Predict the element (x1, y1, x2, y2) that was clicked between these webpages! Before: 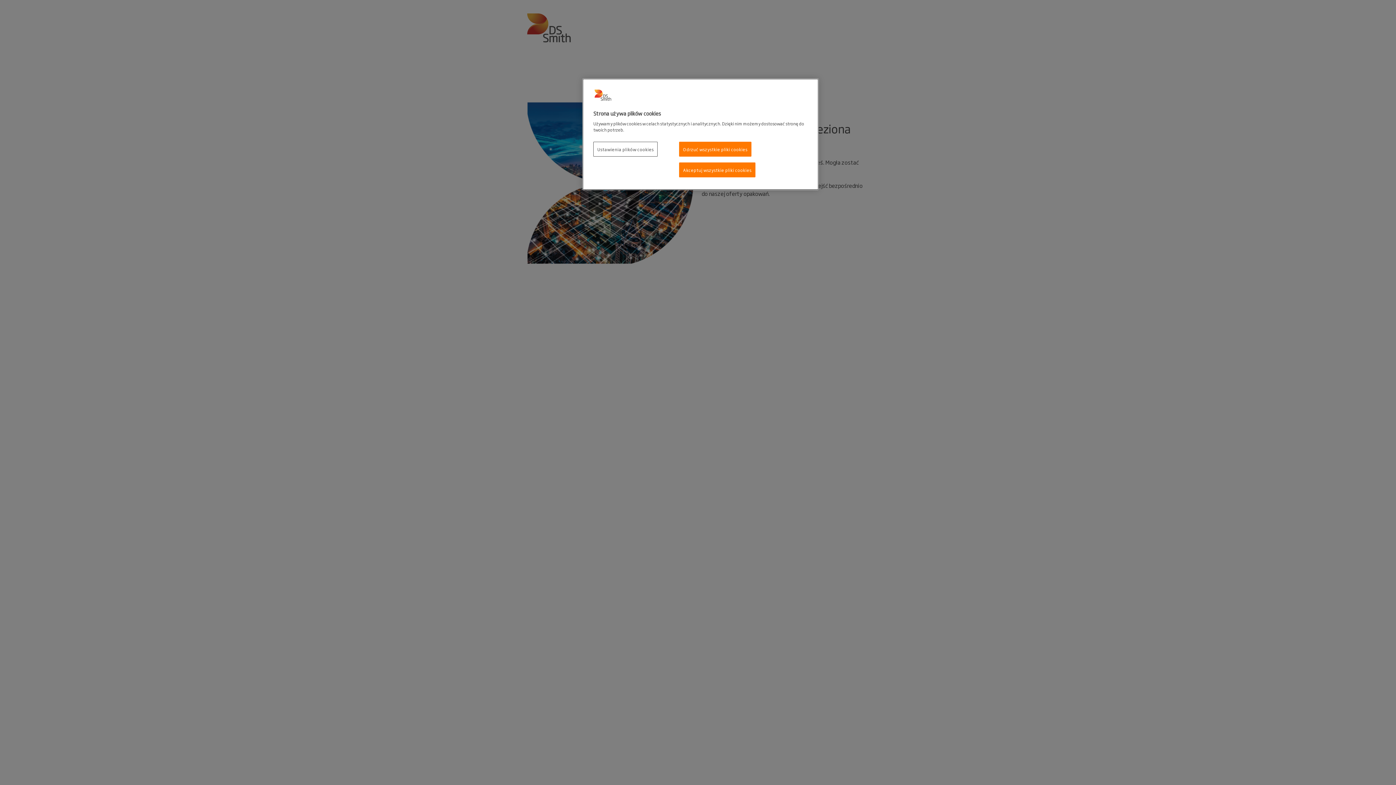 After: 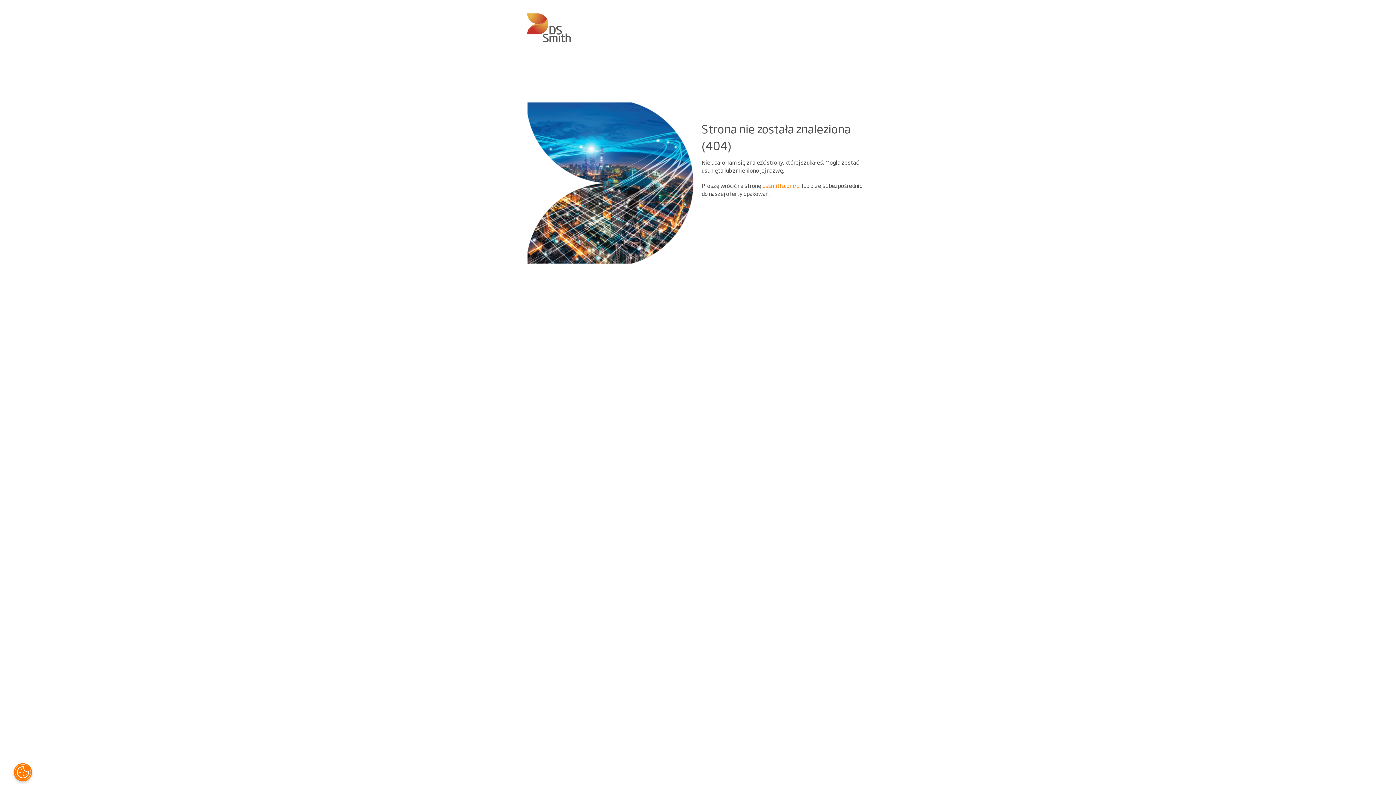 Action: bbox: (679, 141, 751, 156) label: Odrzuć wszystkie pliki cookies